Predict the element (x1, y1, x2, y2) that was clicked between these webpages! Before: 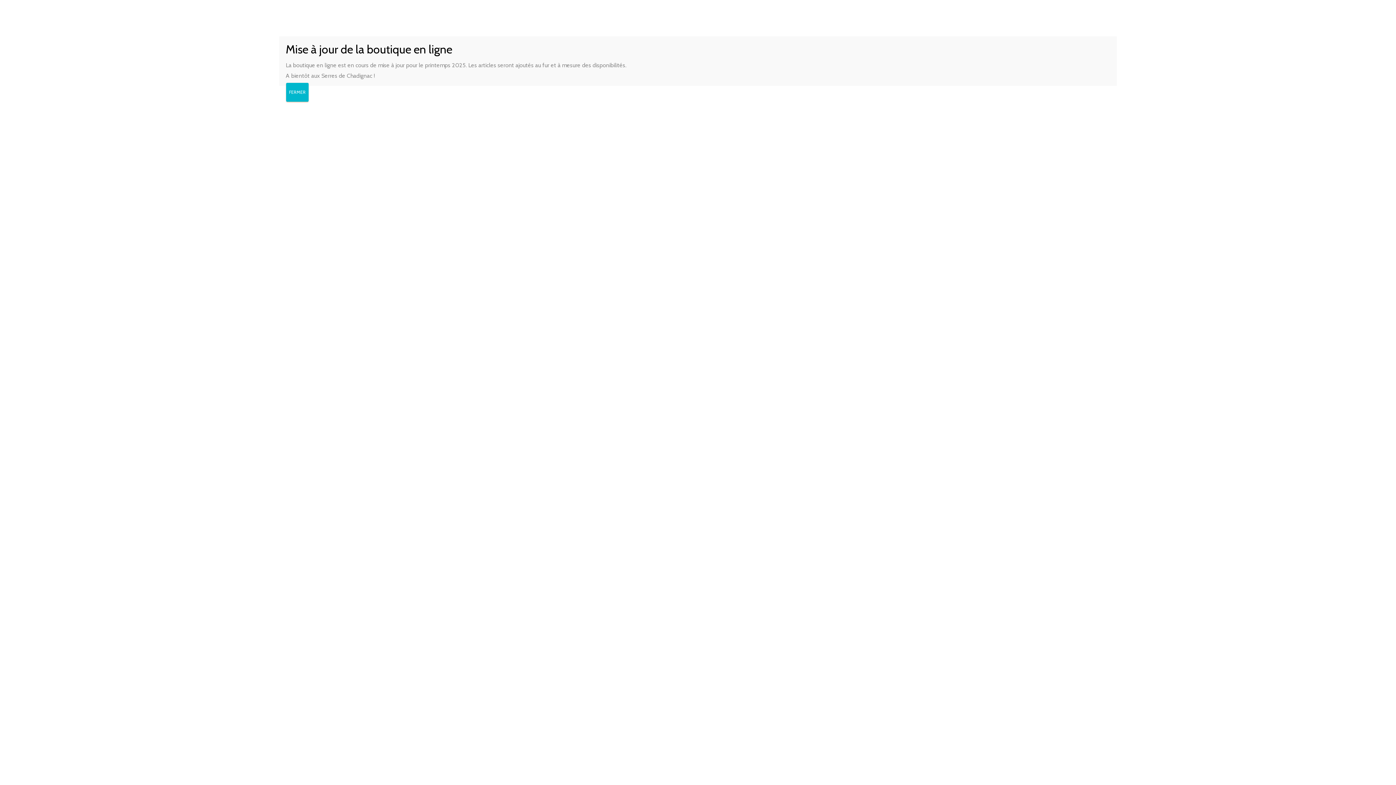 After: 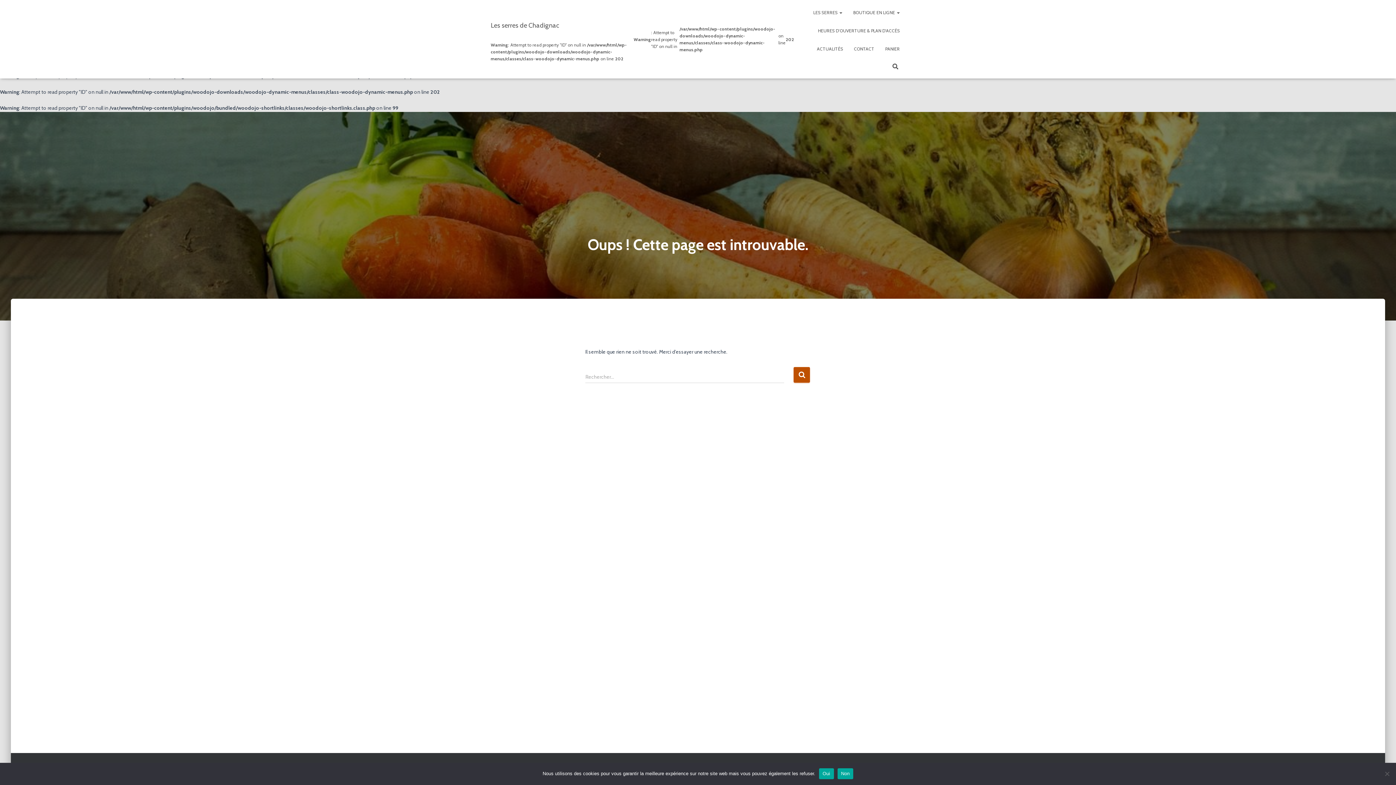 Action: label: Fermer bbox: (286, 82, 308, 101)